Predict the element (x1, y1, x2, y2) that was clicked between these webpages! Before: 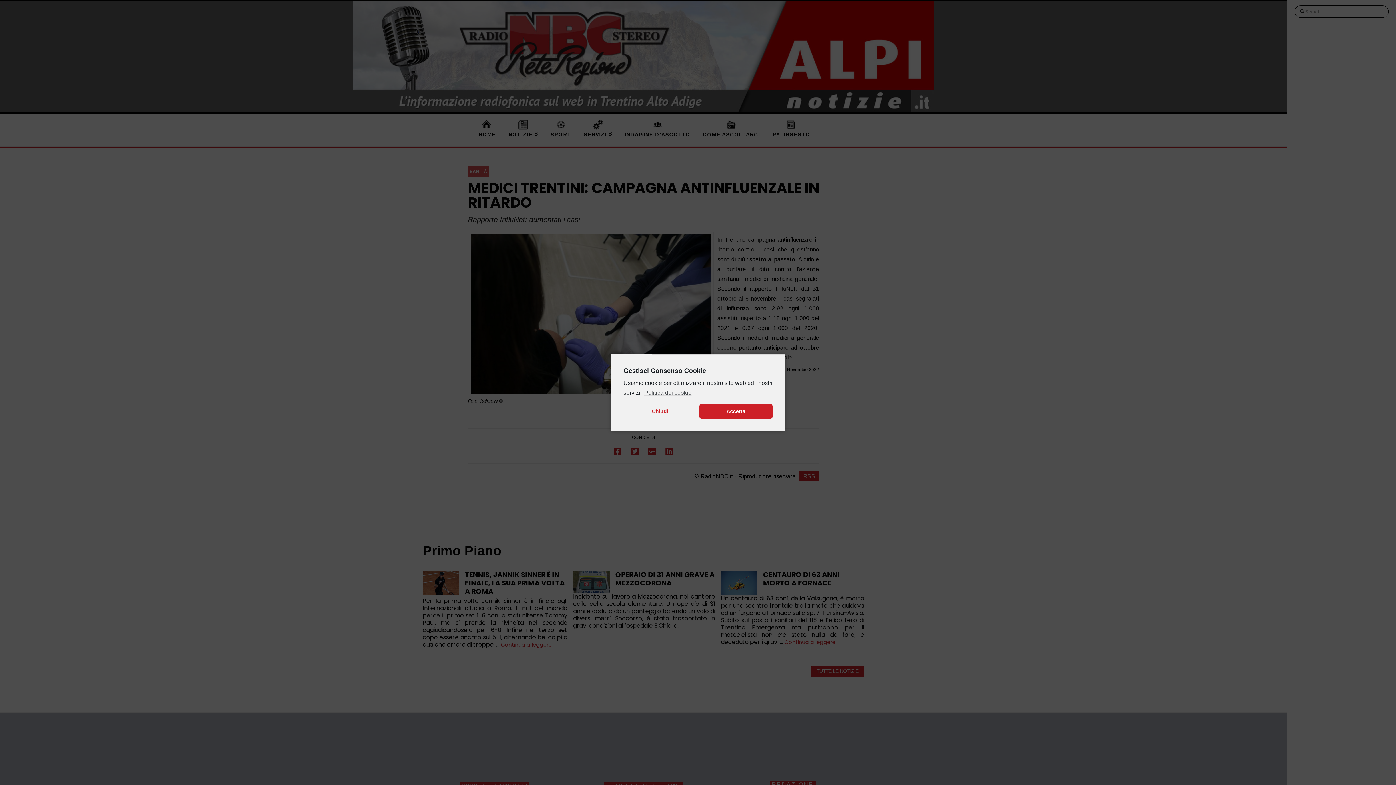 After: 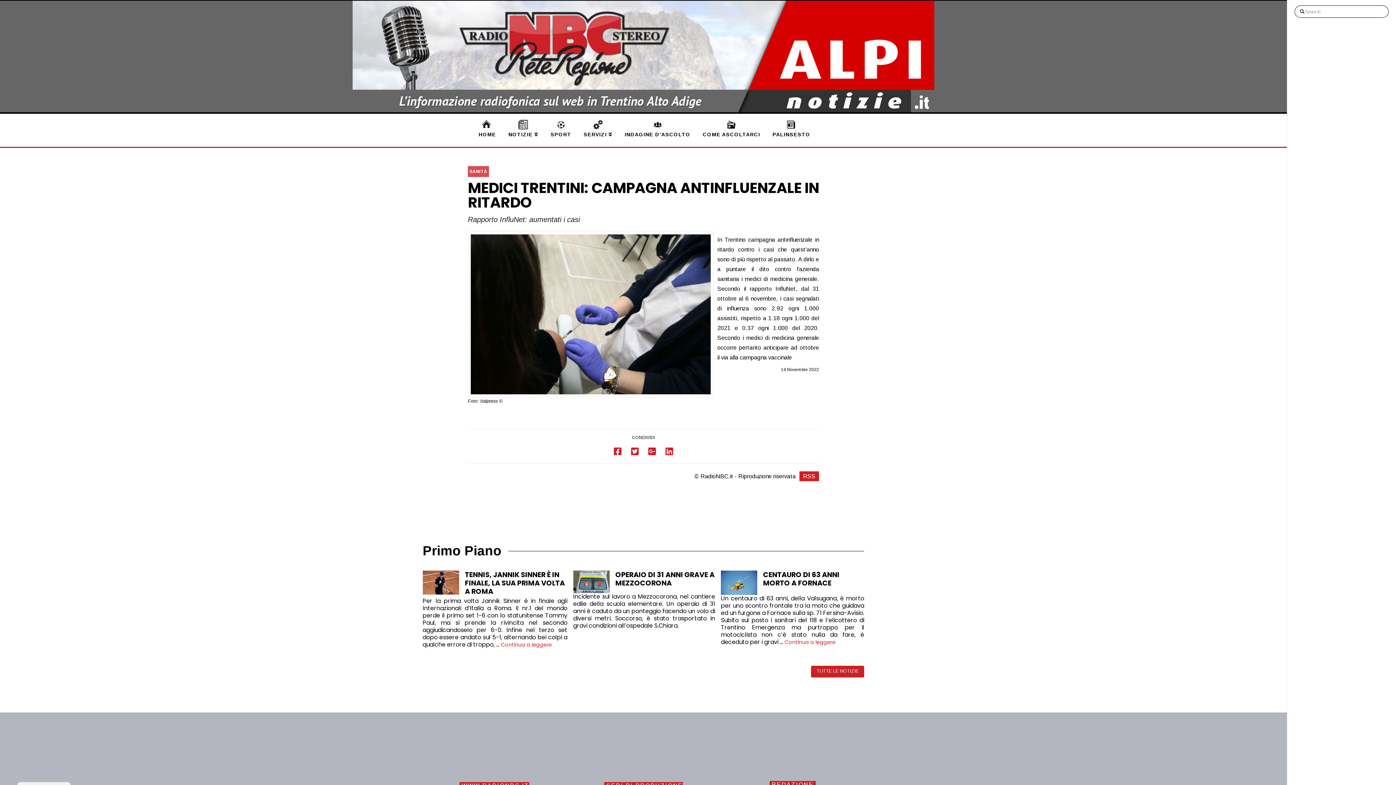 Action: label: Accetta bbox: (699, 404, 772, 418)